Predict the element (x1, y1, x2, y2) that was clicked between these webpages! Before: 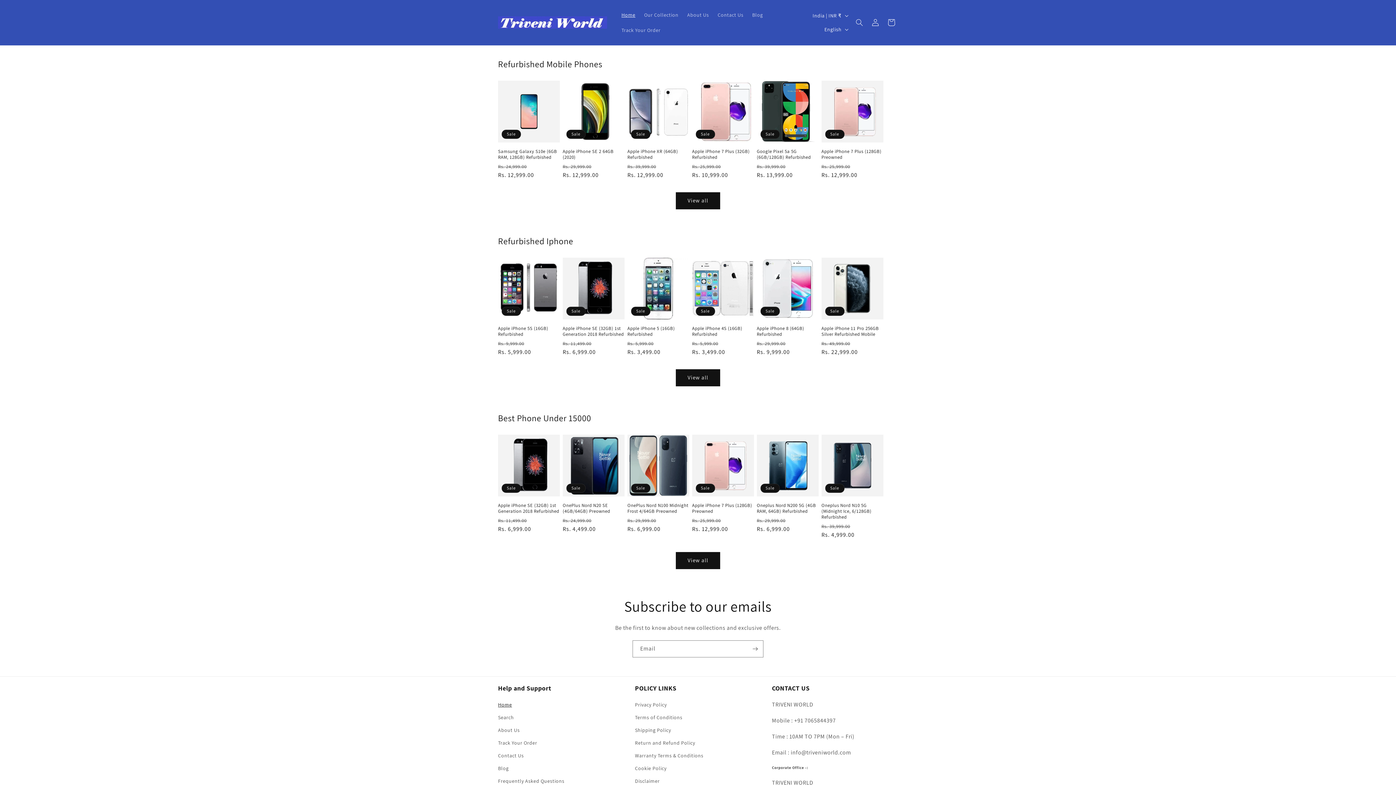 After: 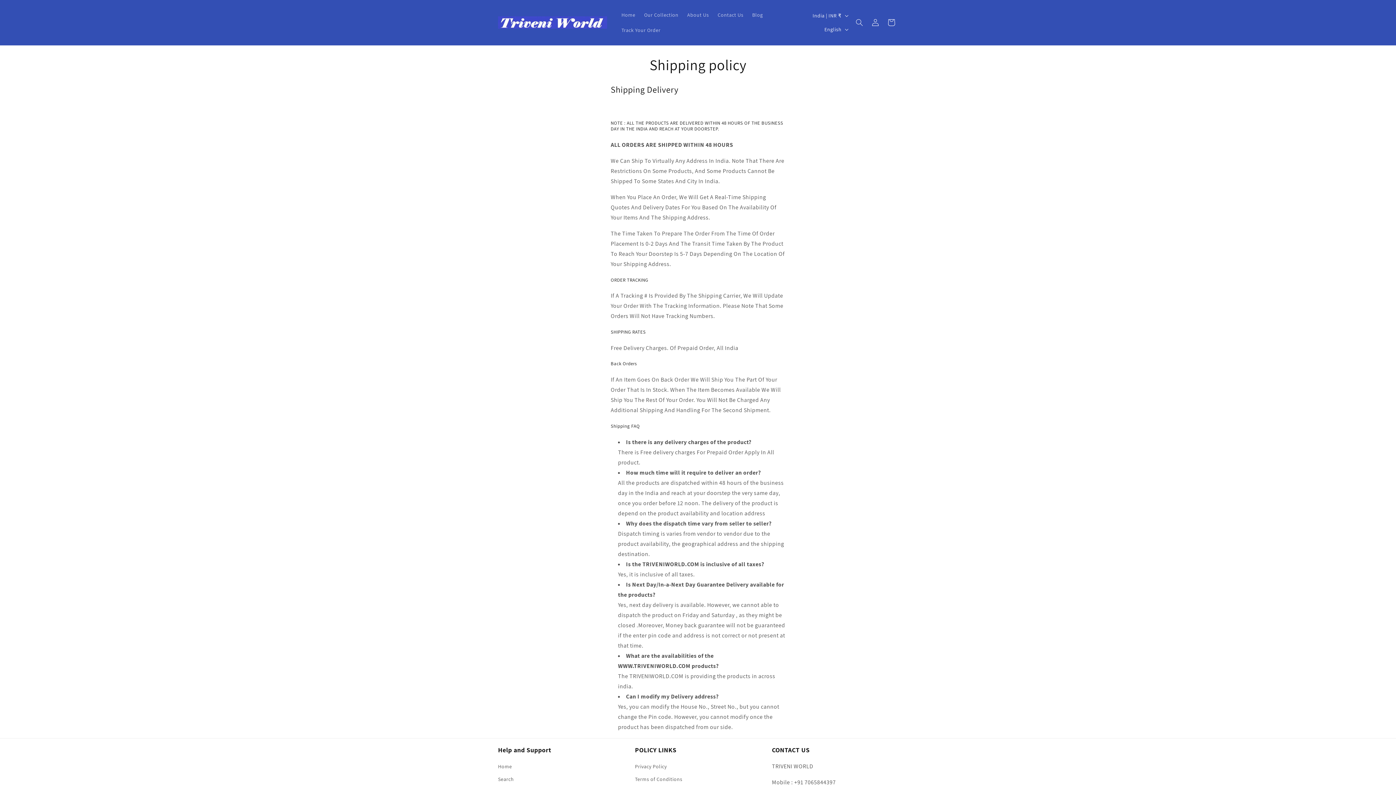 Action: label: Shipping Policy bbox: (635, 724, 671, 737)